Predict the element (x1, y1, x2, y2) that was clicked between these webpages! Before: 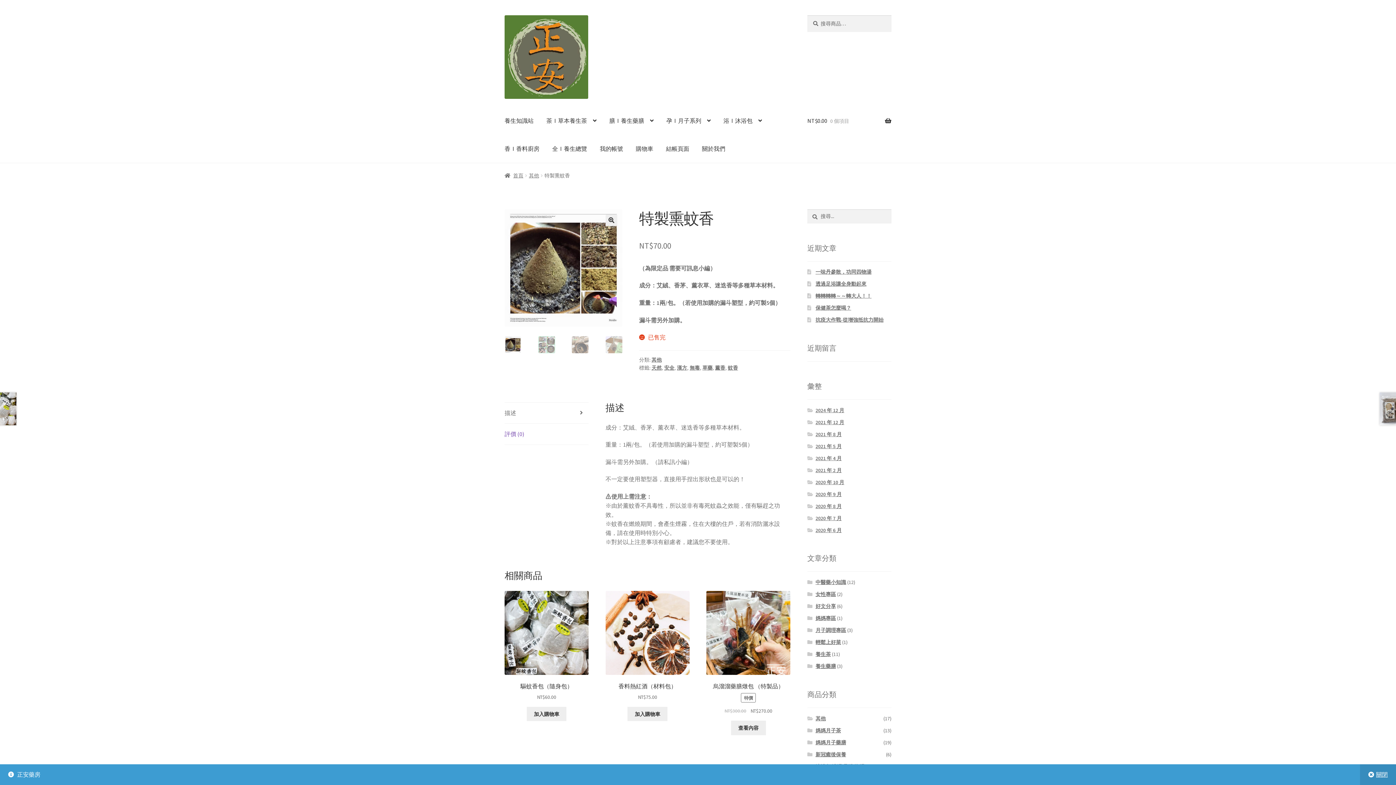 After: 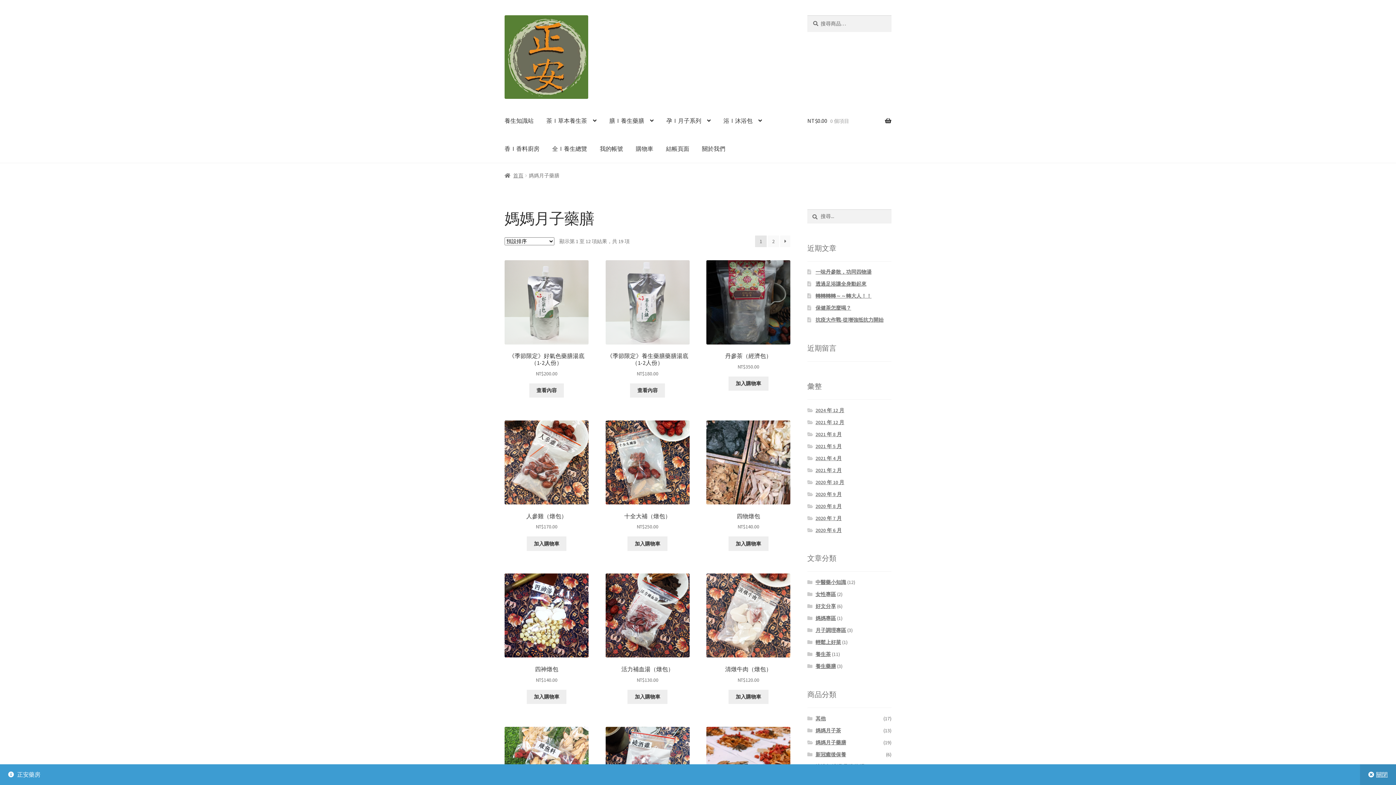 Action: label: 媽媽月子藥膳 bbox: (815, 739, 846, 746)